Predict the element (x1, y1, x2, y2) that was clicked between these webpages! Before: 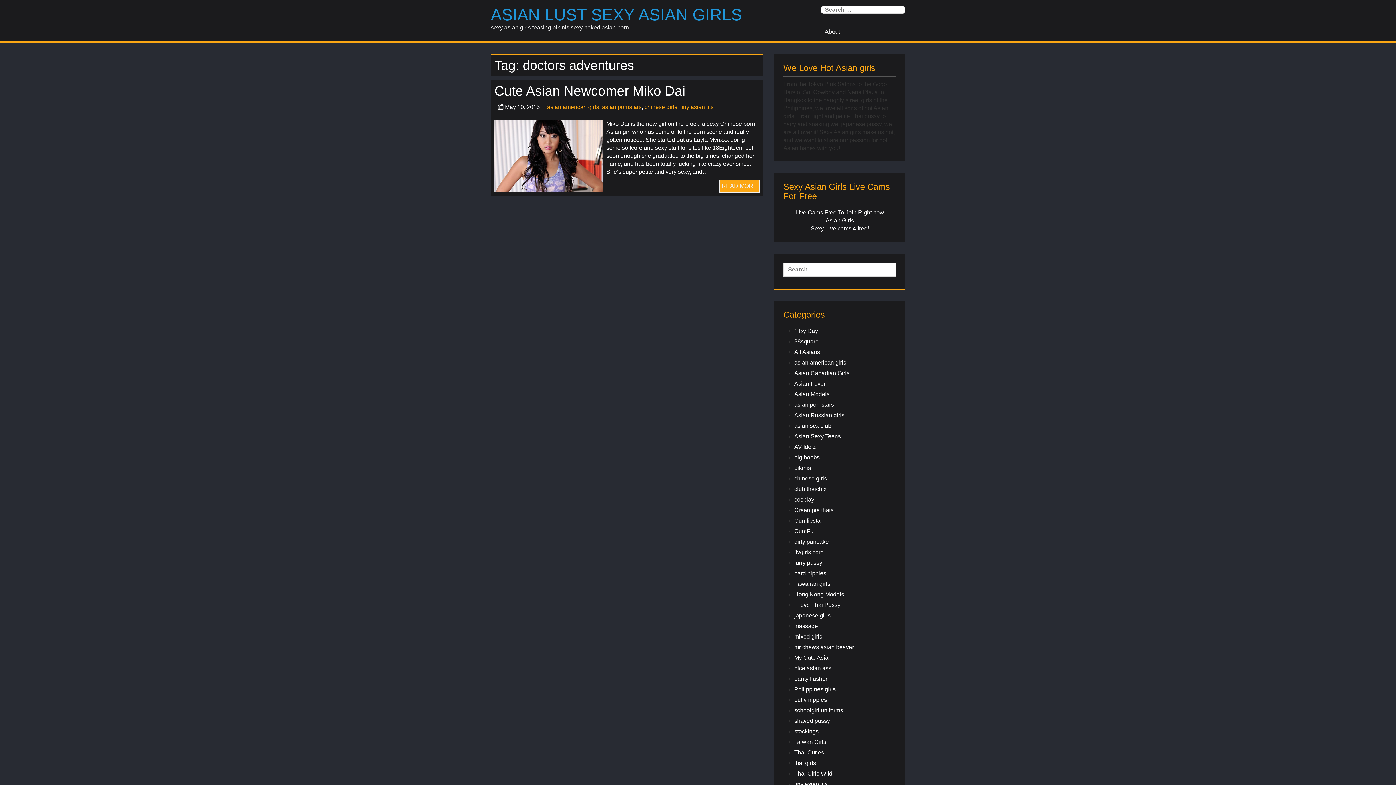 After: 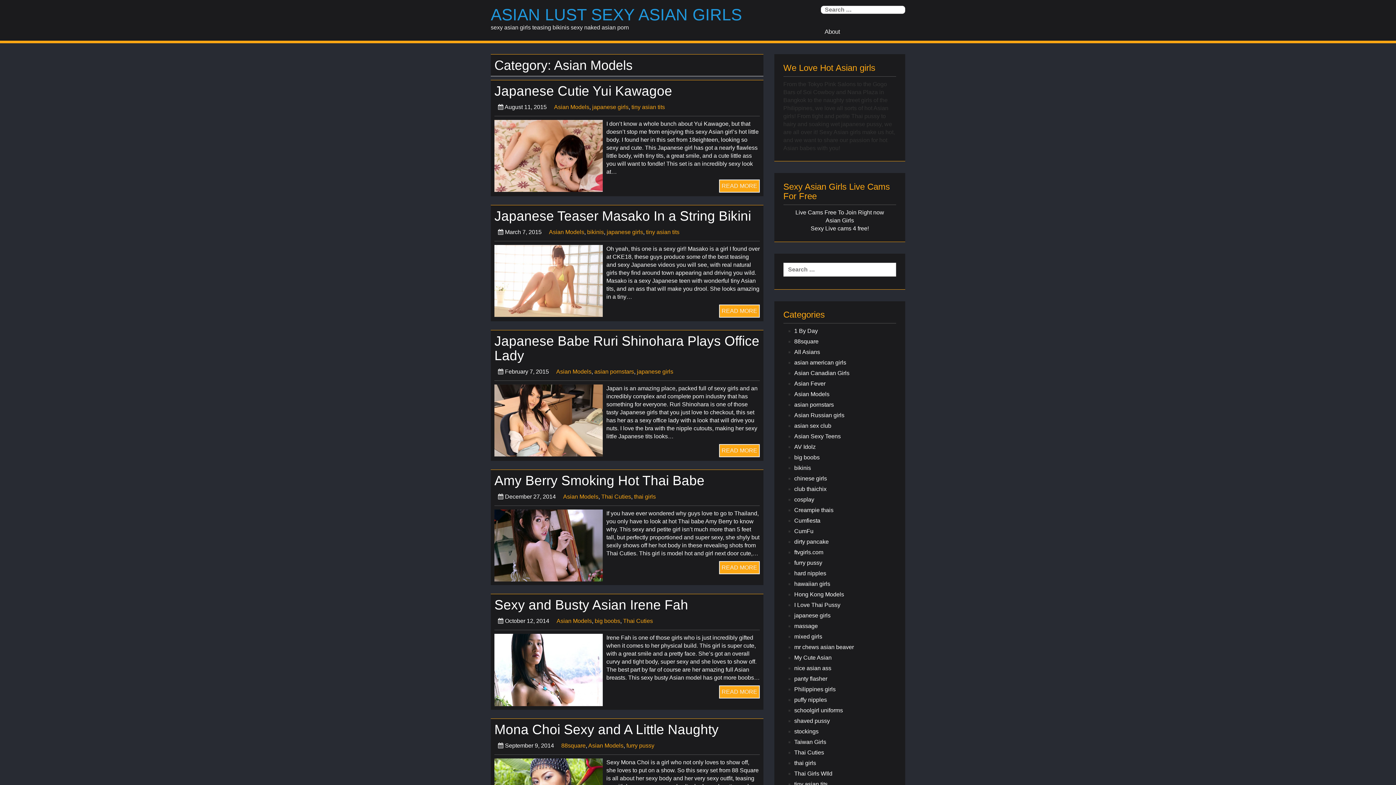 Action: bbox: (794, 390, 896, 398) label: Asian Models